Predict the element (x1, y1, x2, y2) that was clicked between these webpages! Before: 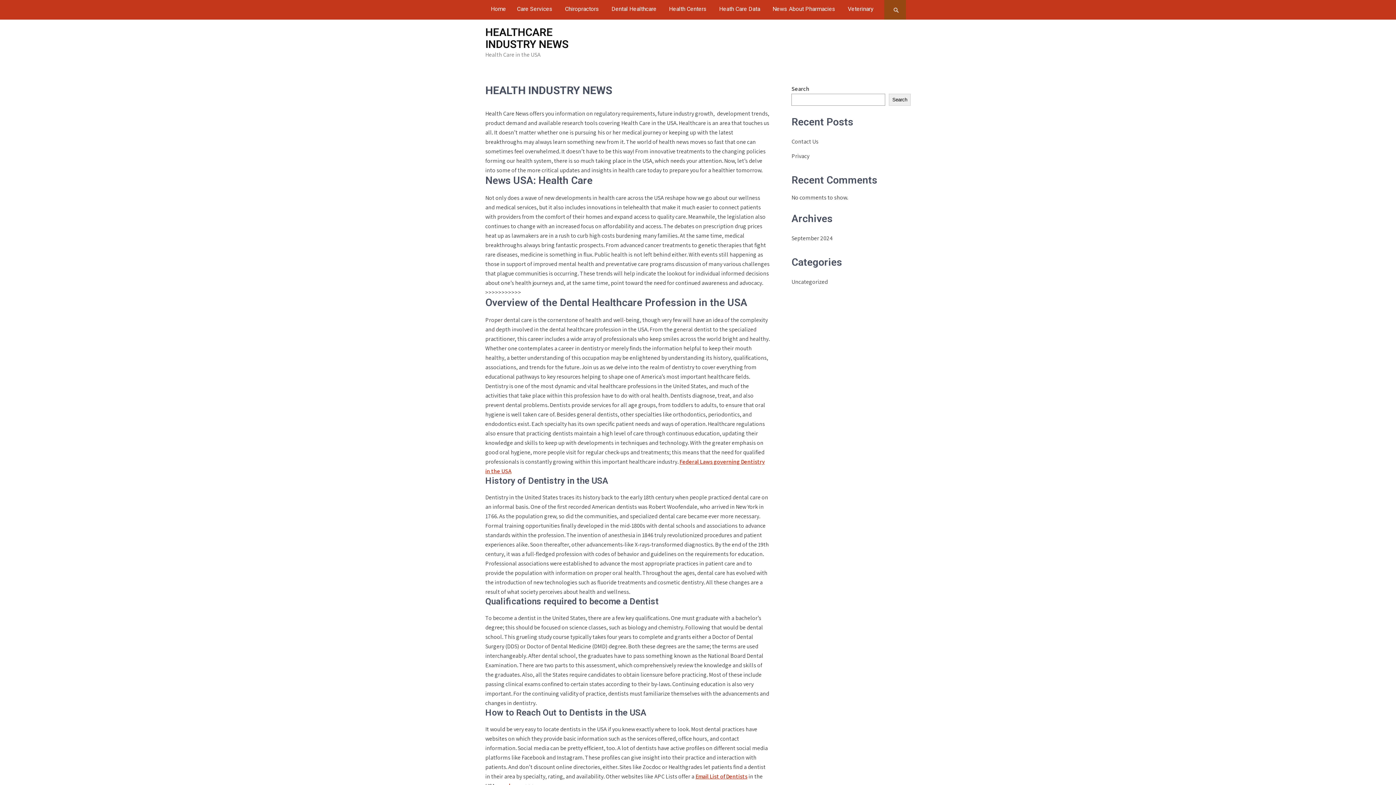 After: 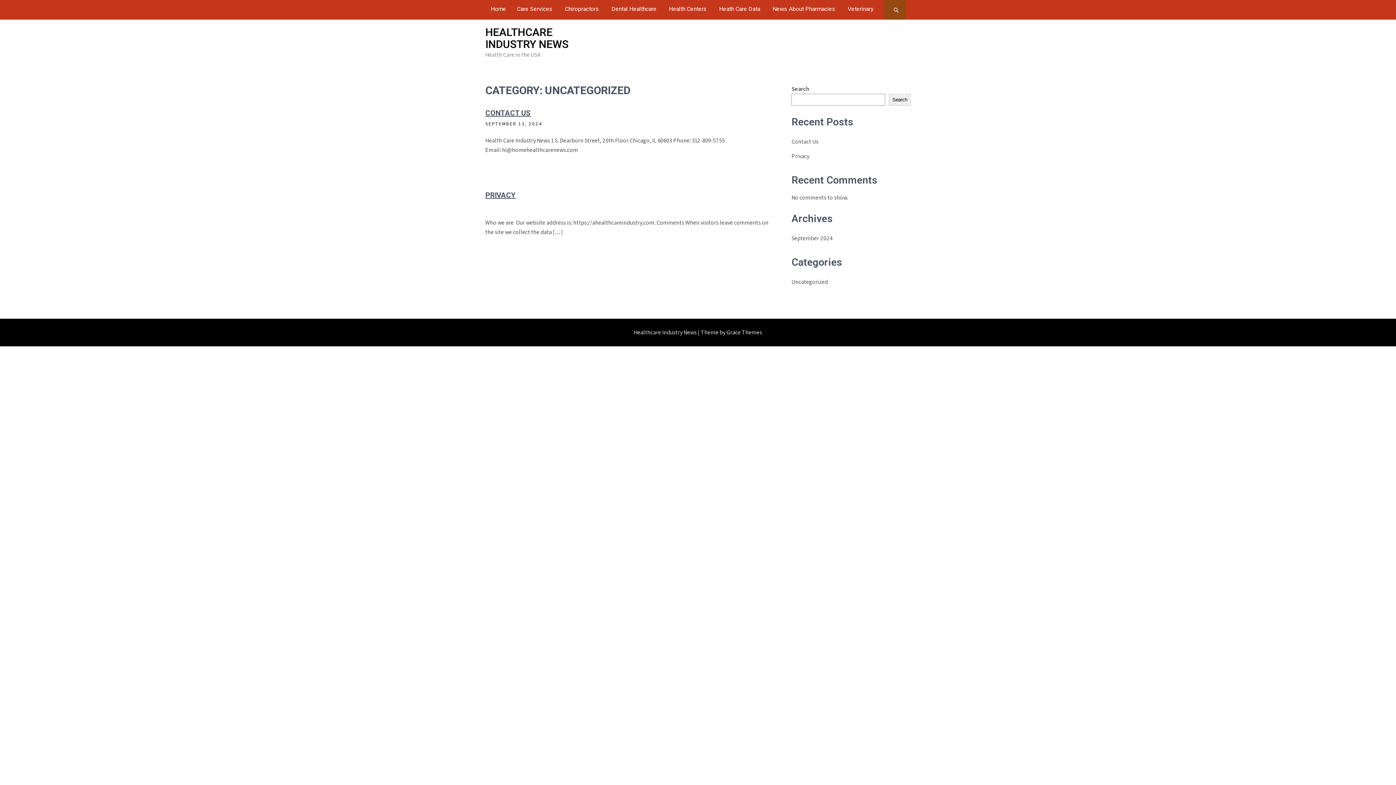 Action: bbox: (791, 277, 828, 286) label: Uncategorized